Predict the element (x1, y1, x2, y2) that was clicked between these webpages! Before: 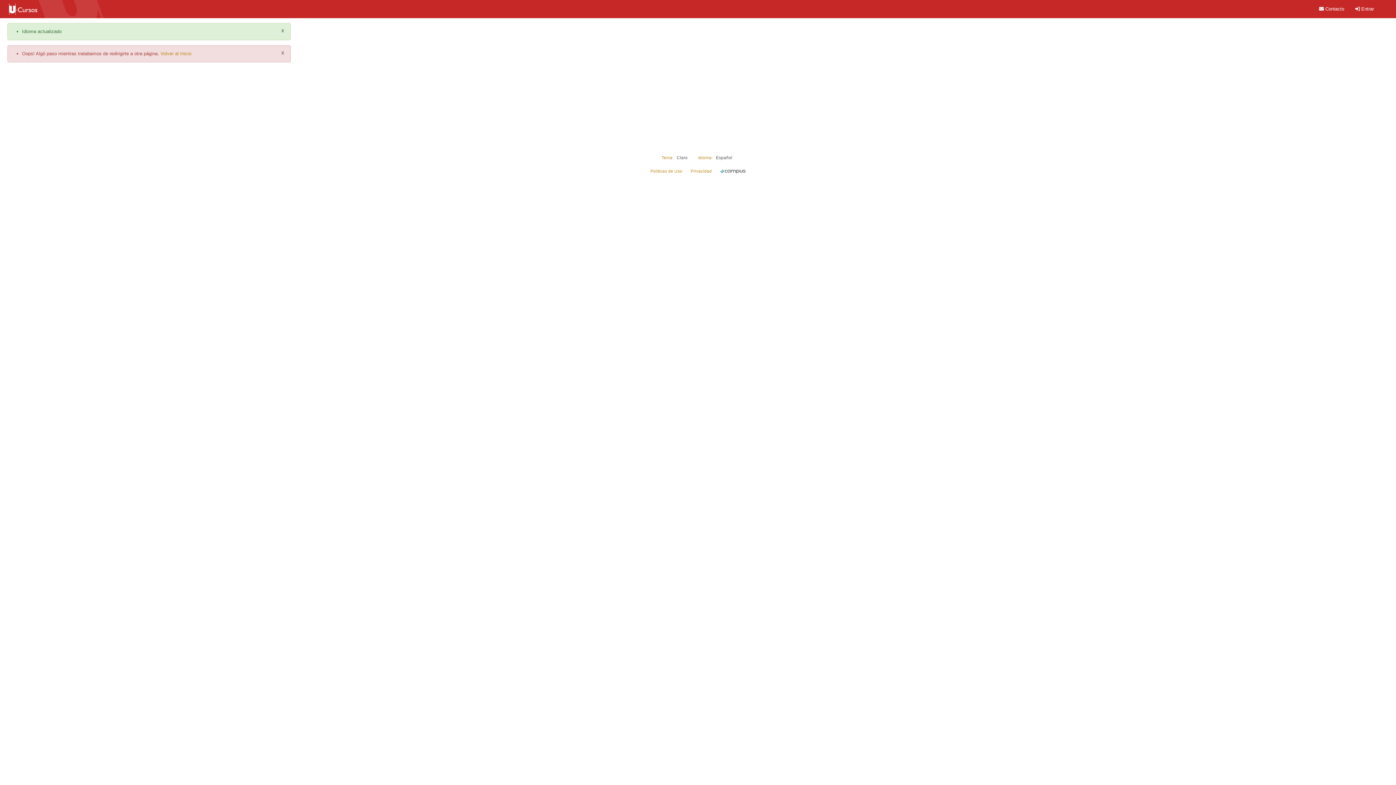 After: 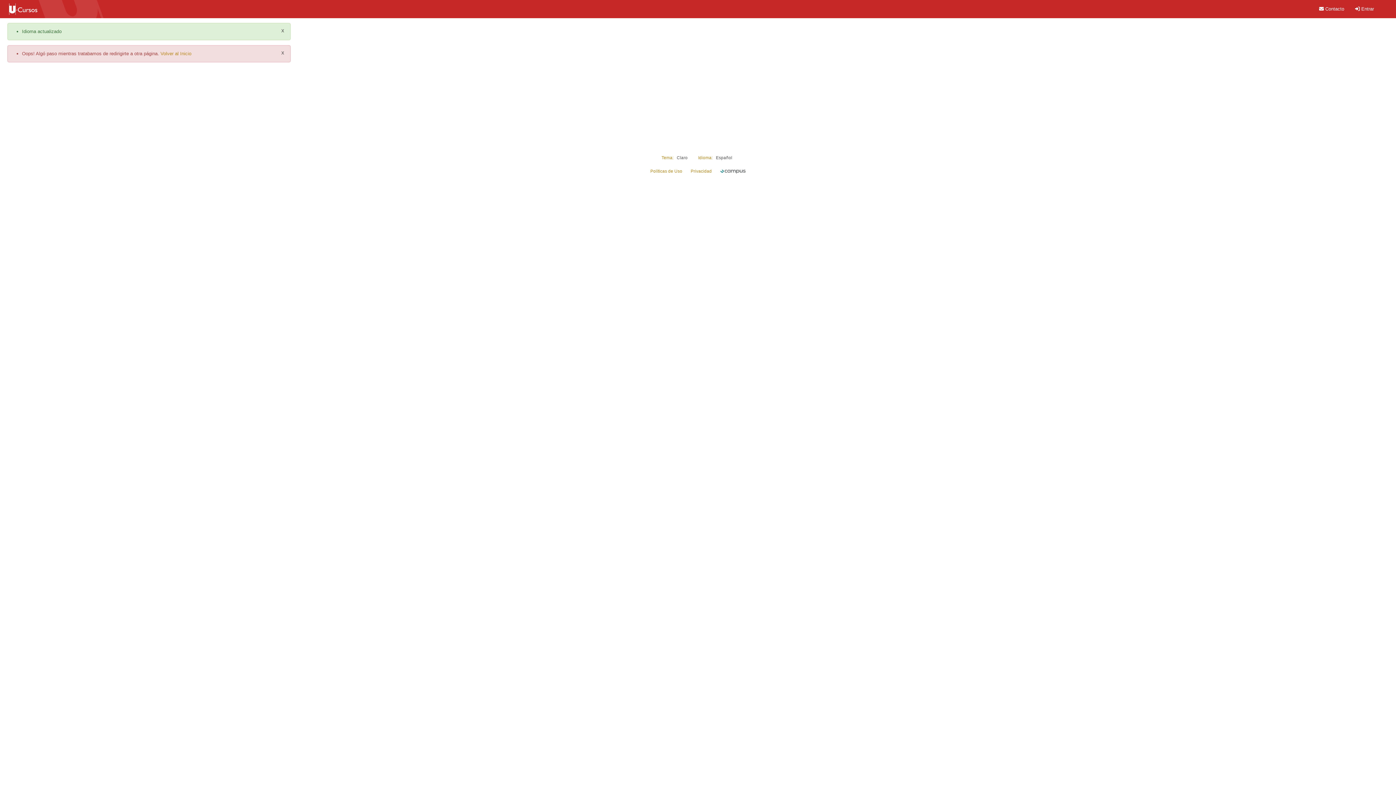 Action: bbox: (1355, 6, 1374, 11) label:  Entrar